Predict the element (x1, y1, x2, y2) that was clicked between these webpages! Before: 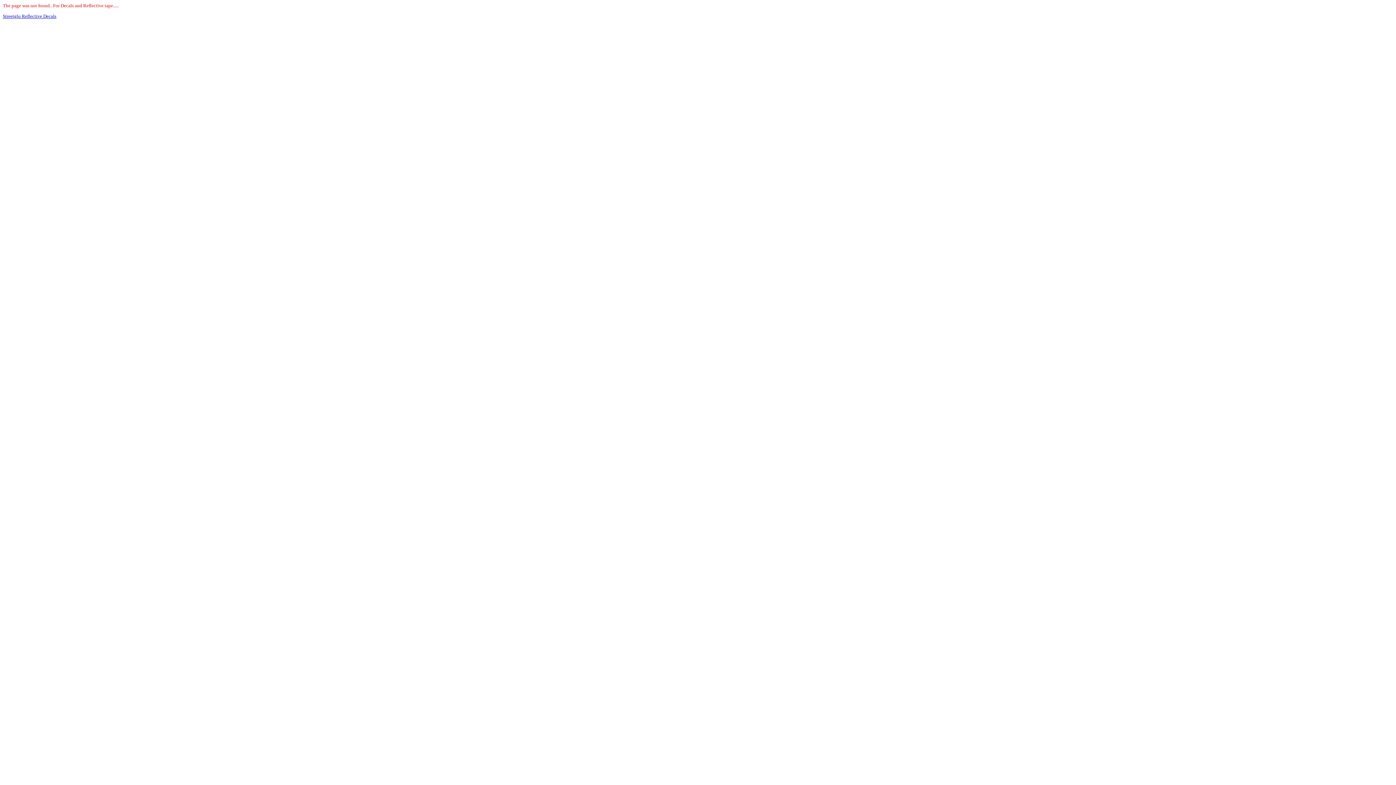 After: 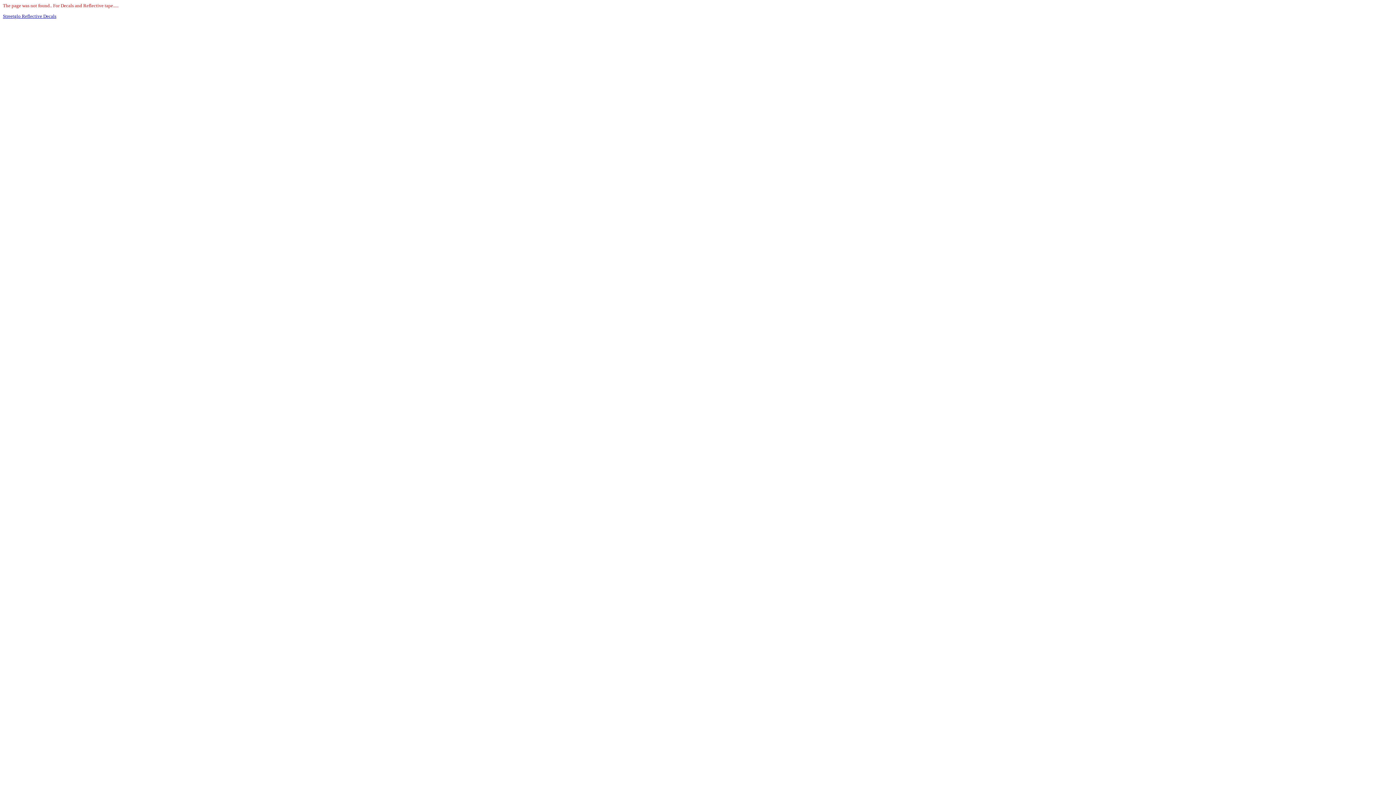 Action: label: Streetglo Reflective Decals bbox: (2, 13, 56, 18)